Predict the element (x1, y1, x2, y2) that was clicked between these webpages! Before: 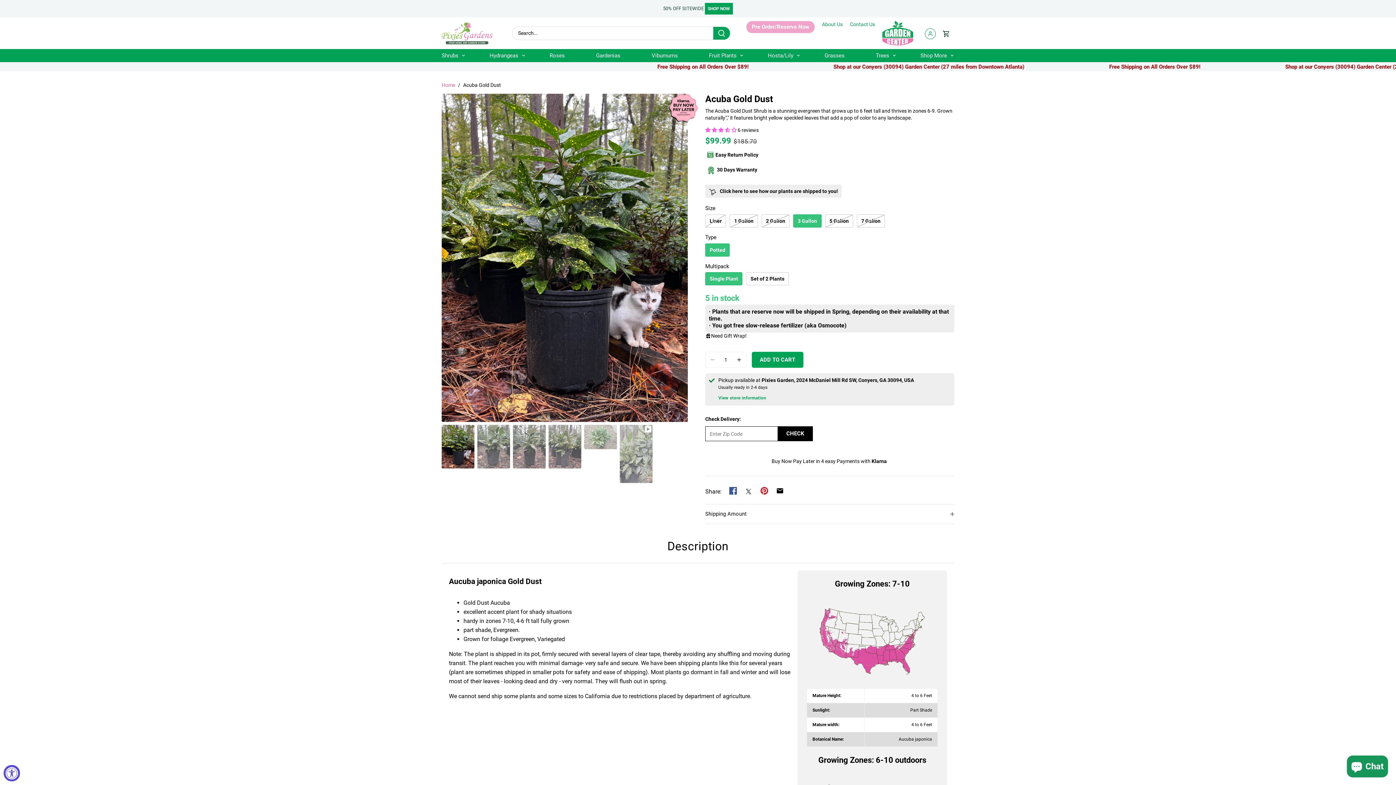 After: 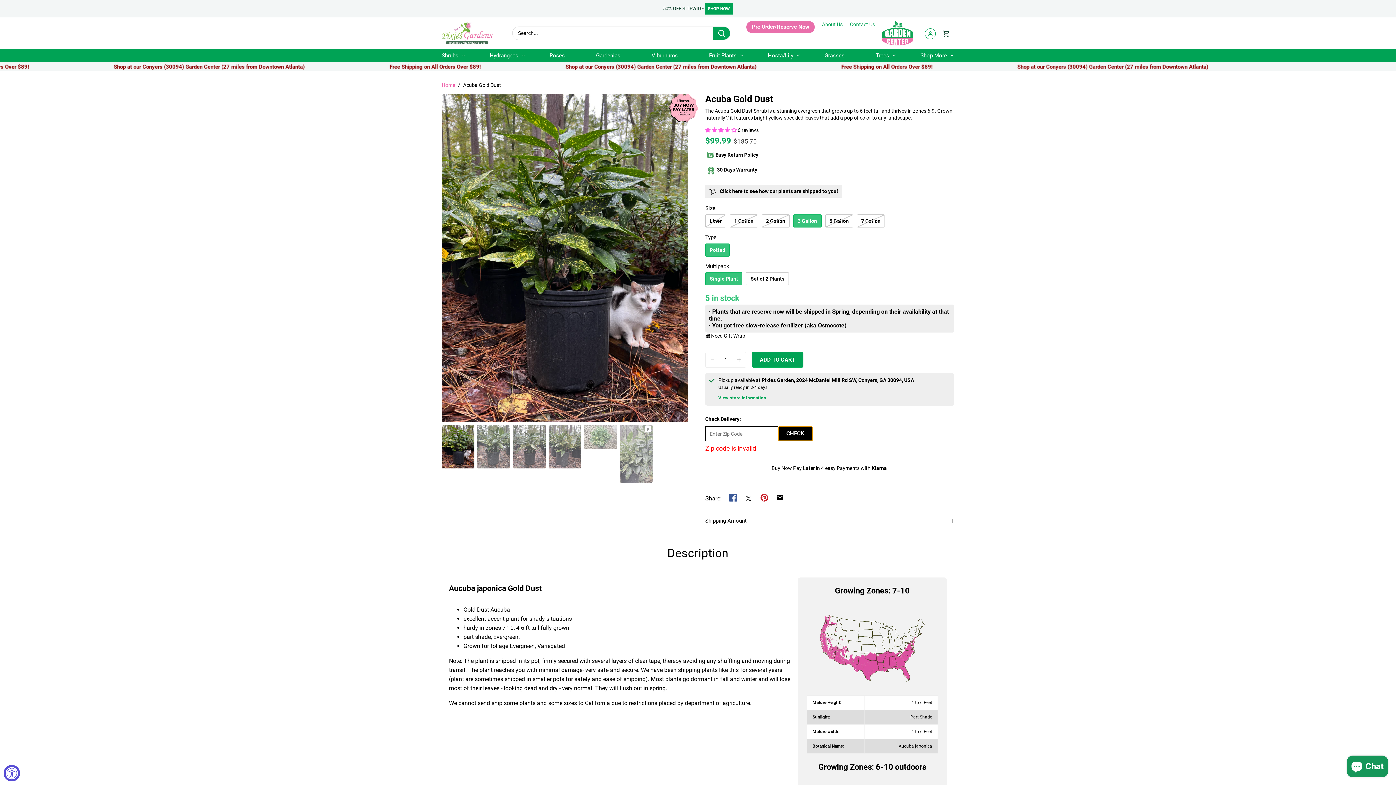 Action: label: CHECK bbox: (778, 426, 813, 441)